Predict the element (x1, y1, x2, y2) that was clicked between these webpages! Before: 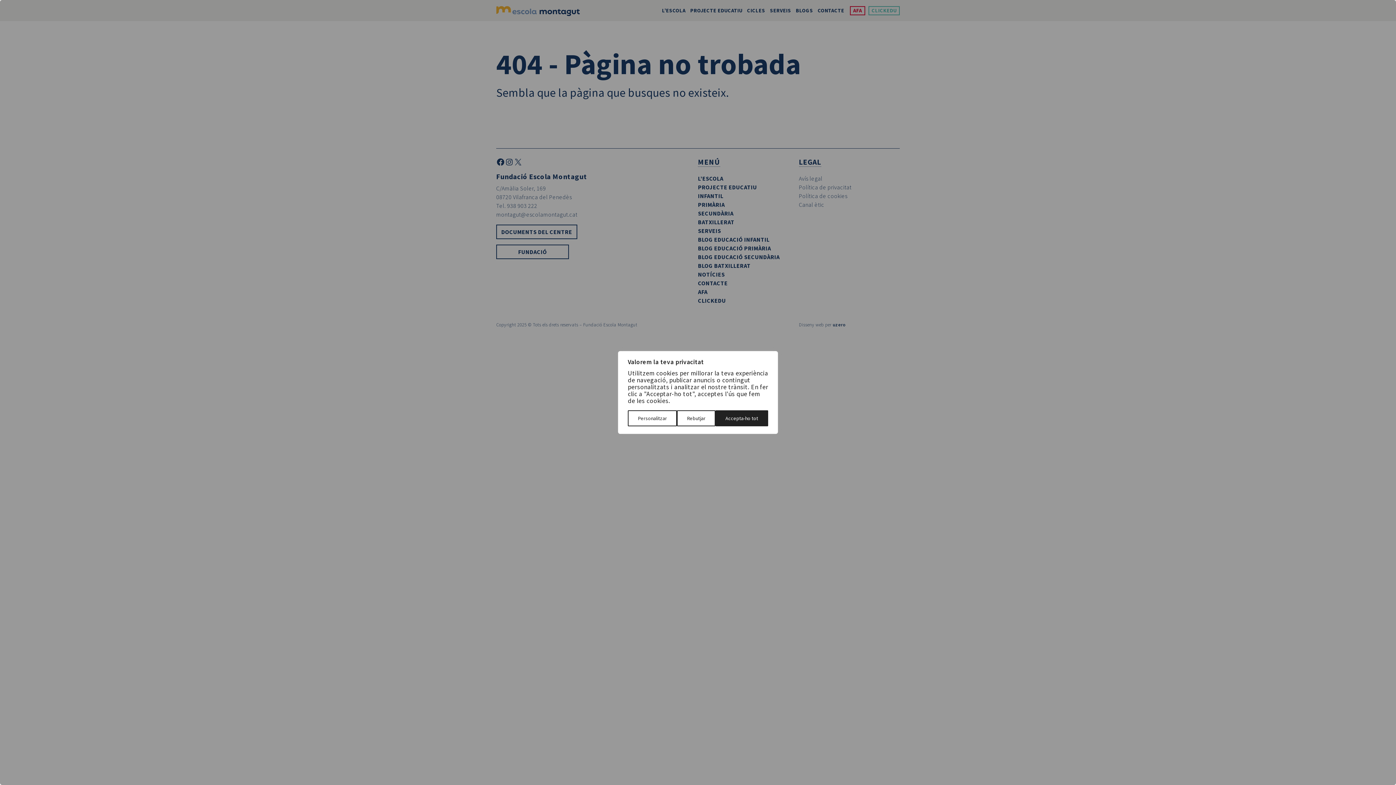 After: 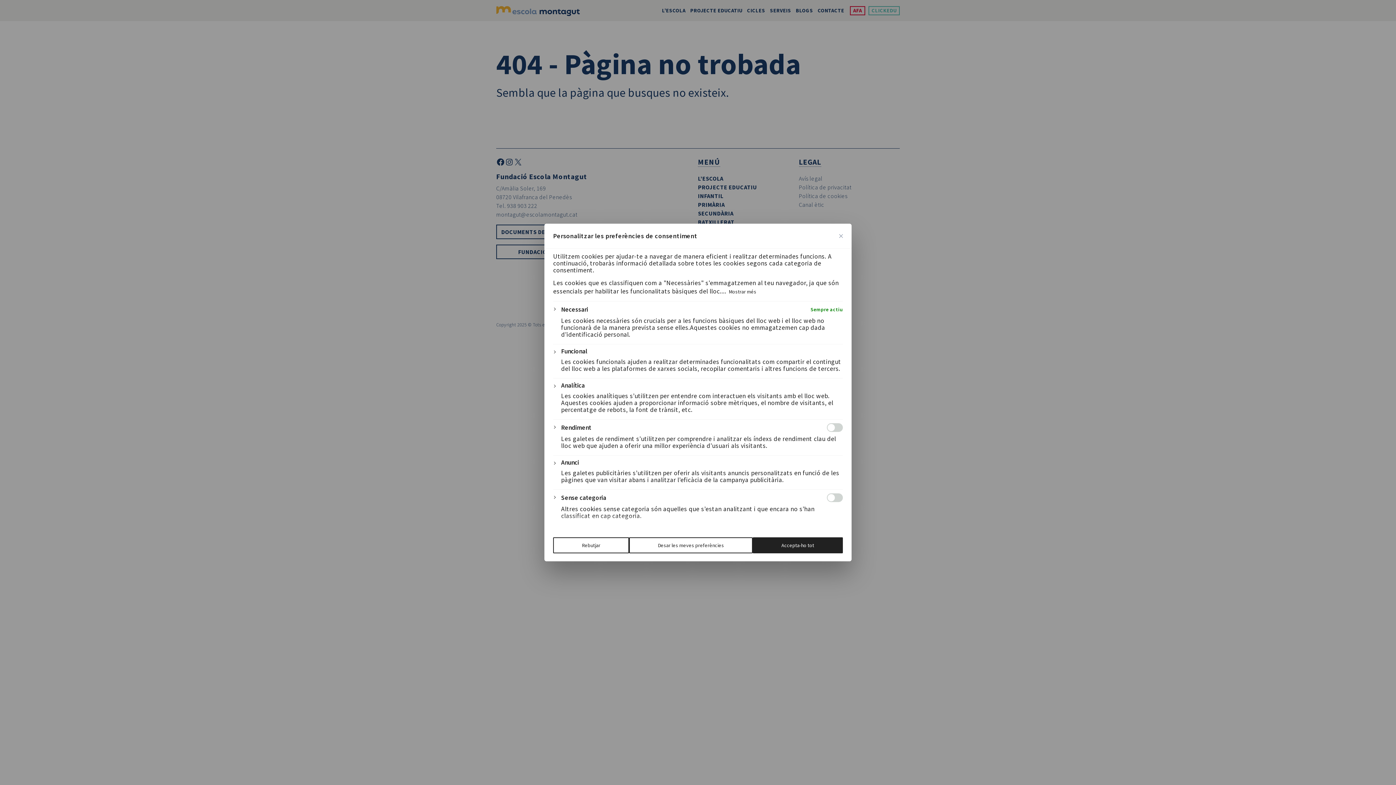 Action: bbox: (628, 410, 677, 426) label: Personalitzar